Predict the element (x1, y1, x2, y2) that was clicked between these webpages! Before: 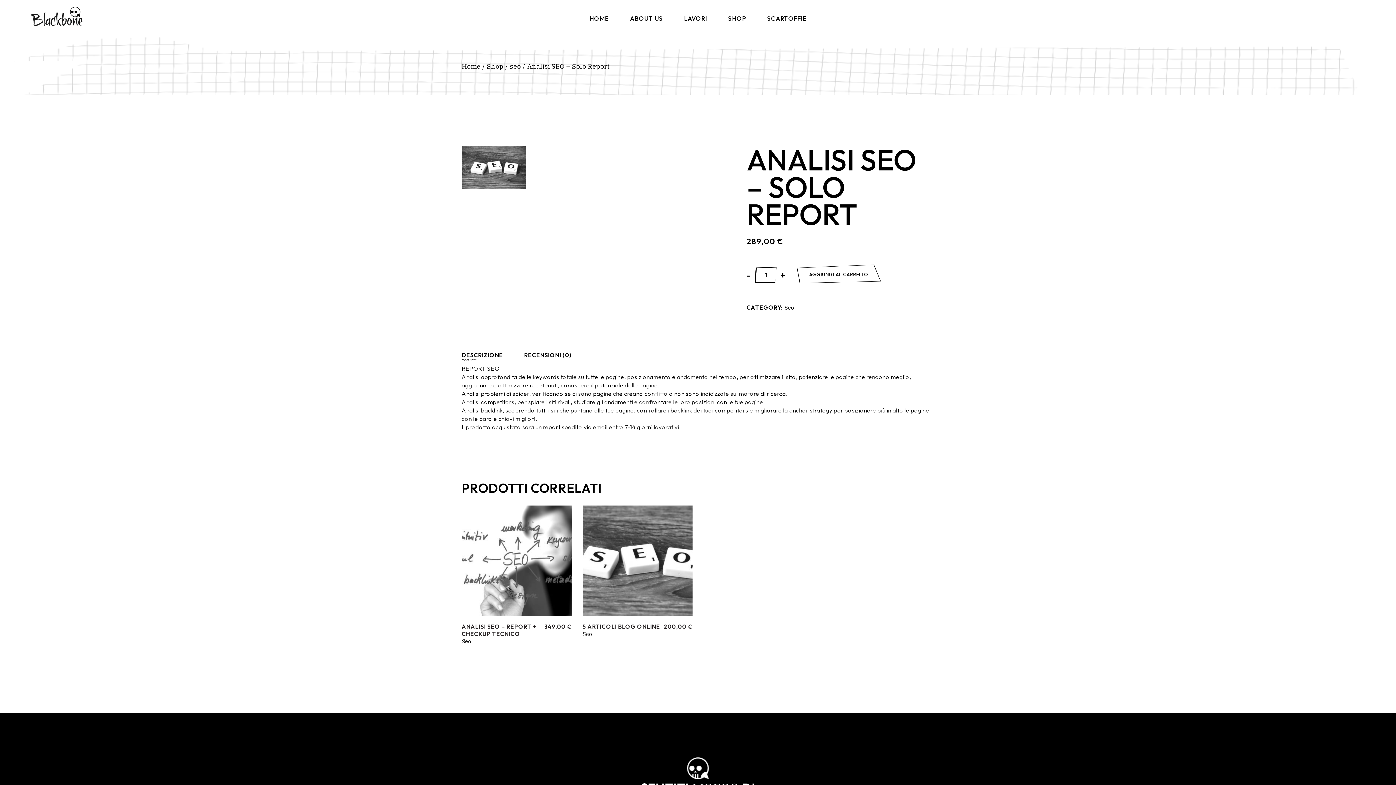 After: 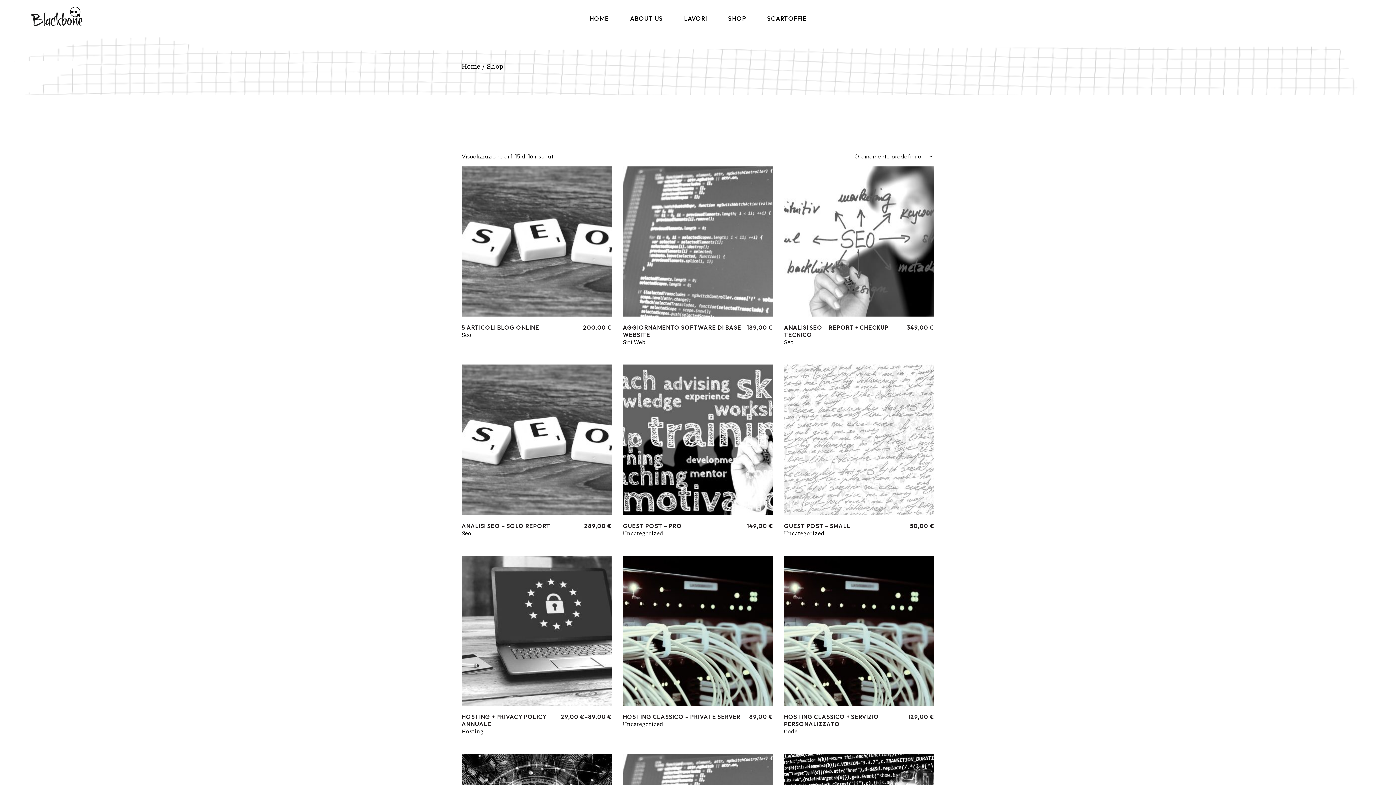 Action: bbox: (728, 0, 746, 37) label: SHOP